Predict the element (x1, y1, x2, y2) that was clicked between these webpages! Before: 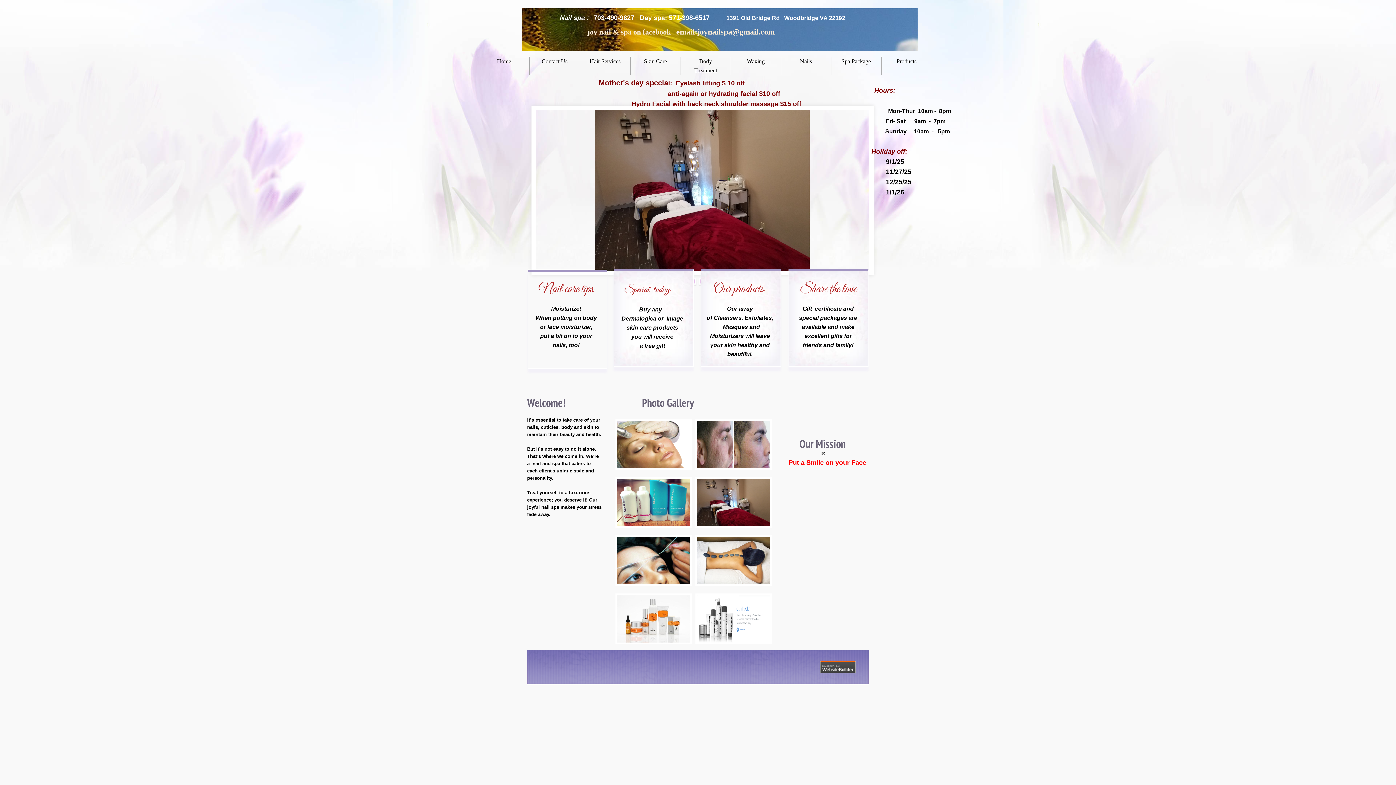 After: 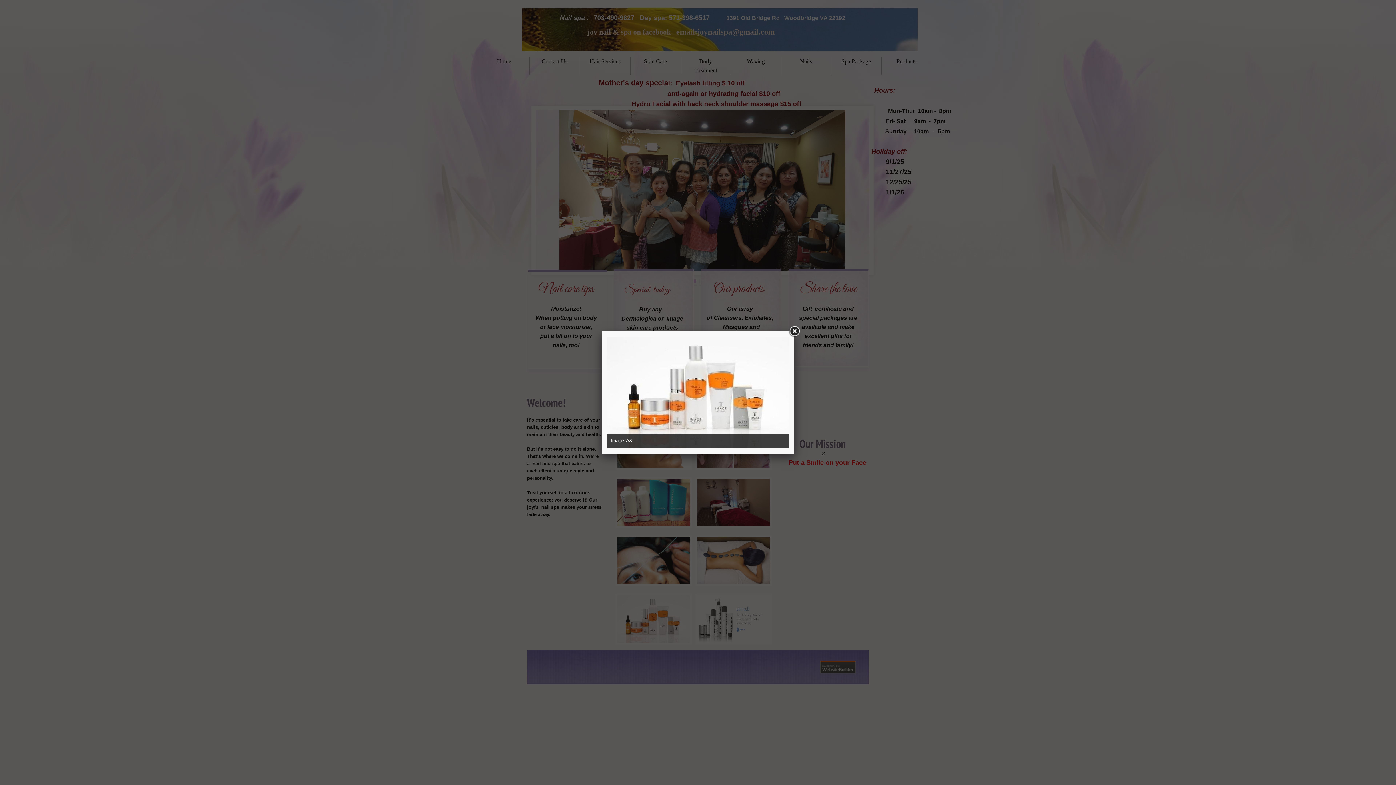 Action: bbox: (615, 593, 692, 648)